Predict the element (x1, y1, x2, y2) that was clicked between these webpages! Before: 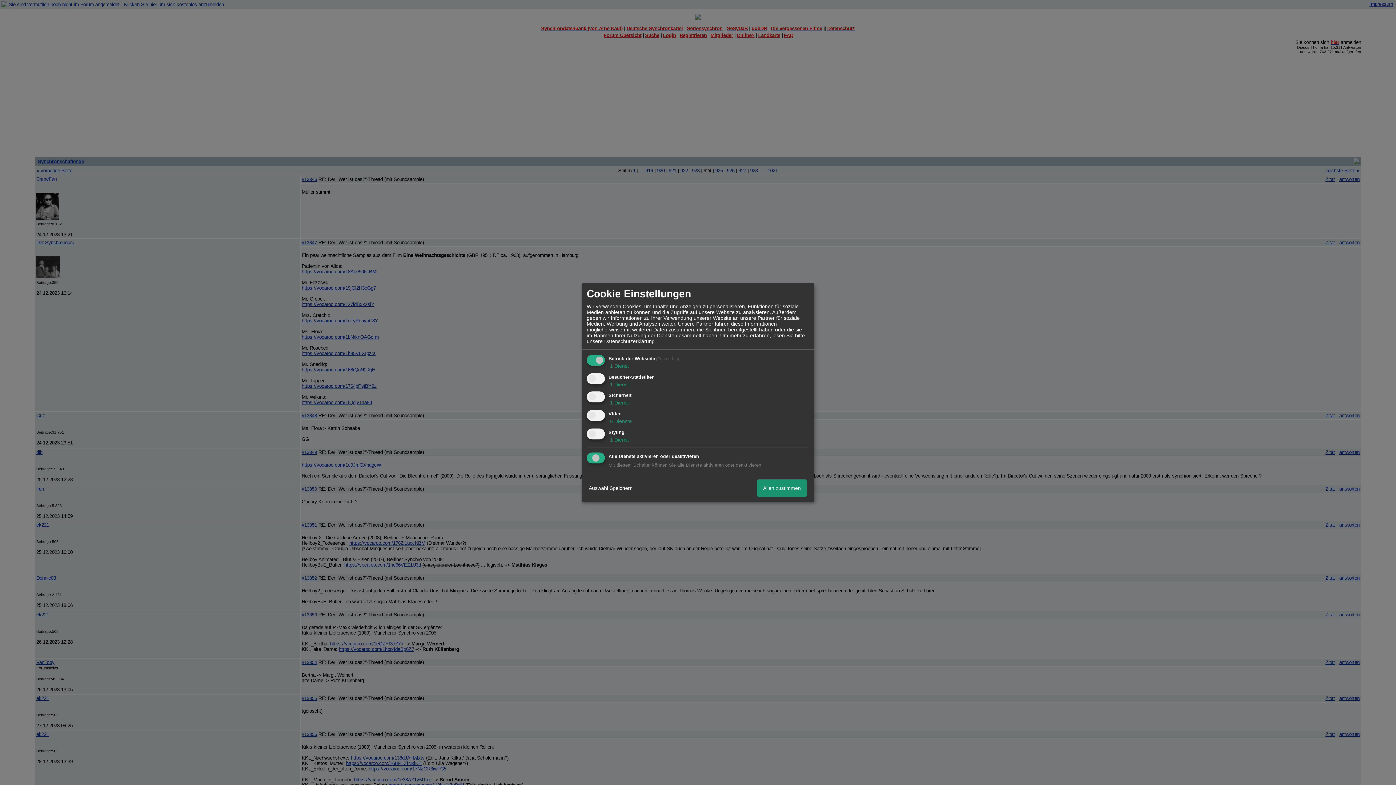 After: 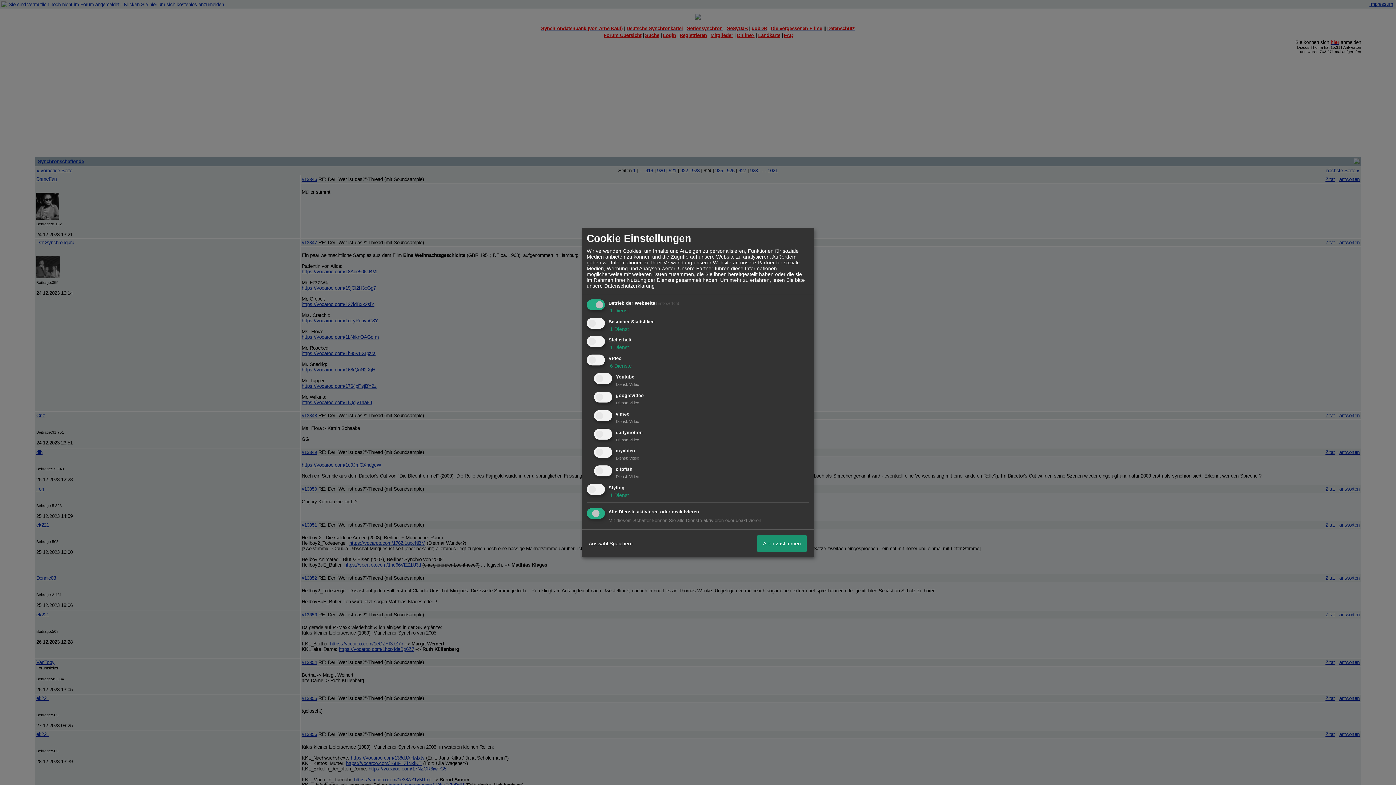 Action: bbox: (608, 418, 632, 424) label:  6 Dienste